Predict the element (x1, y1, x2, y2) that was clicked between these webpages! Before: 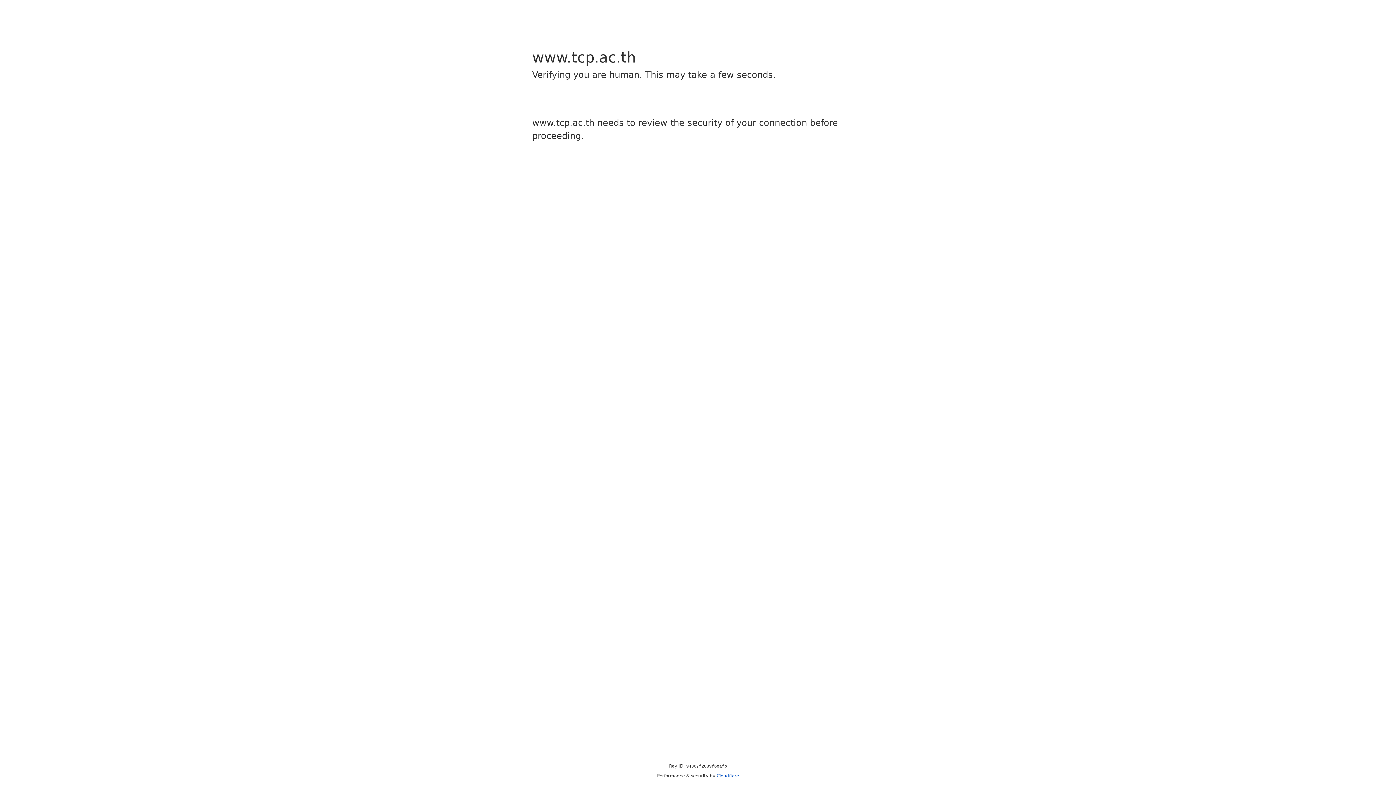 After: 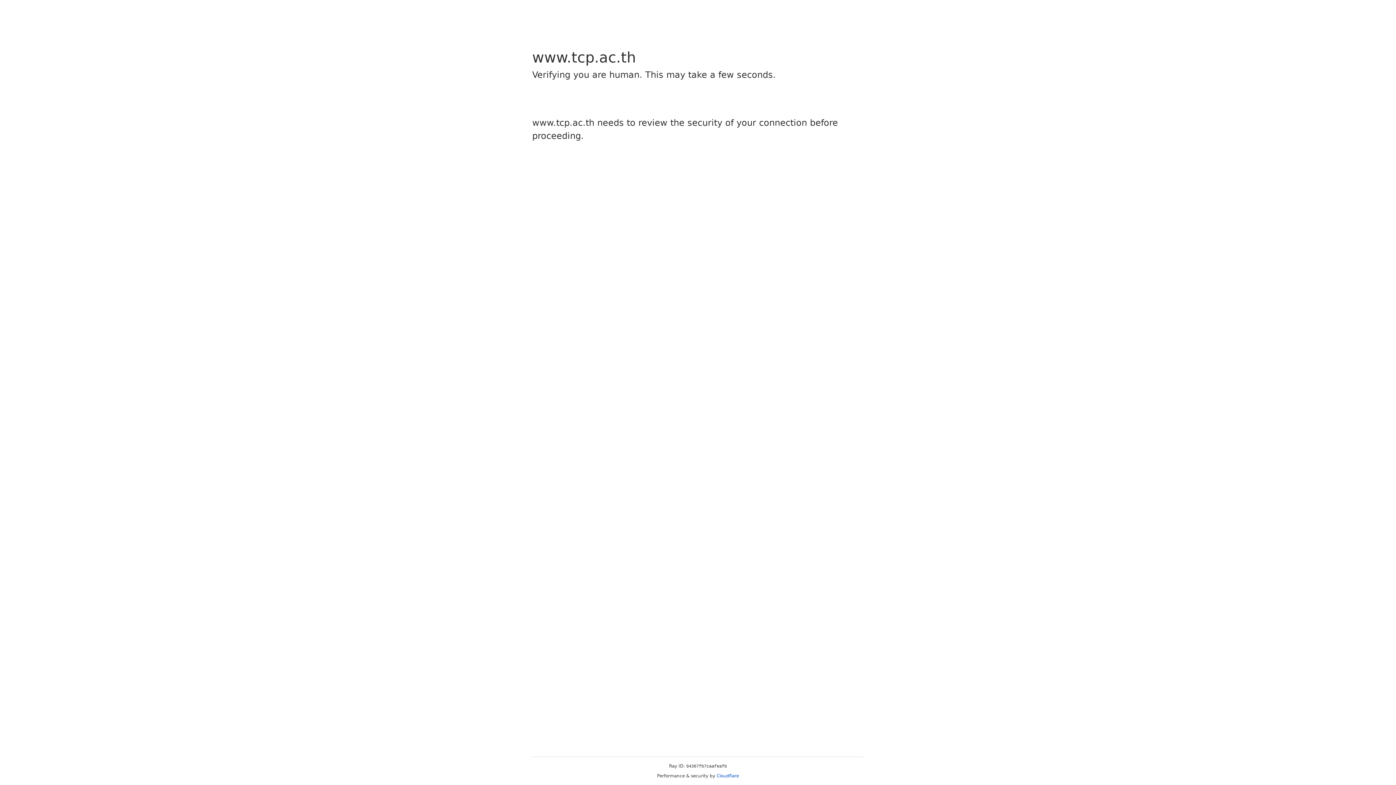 Action: bbox: (716, 773, 739, 778) label: Cloudflare